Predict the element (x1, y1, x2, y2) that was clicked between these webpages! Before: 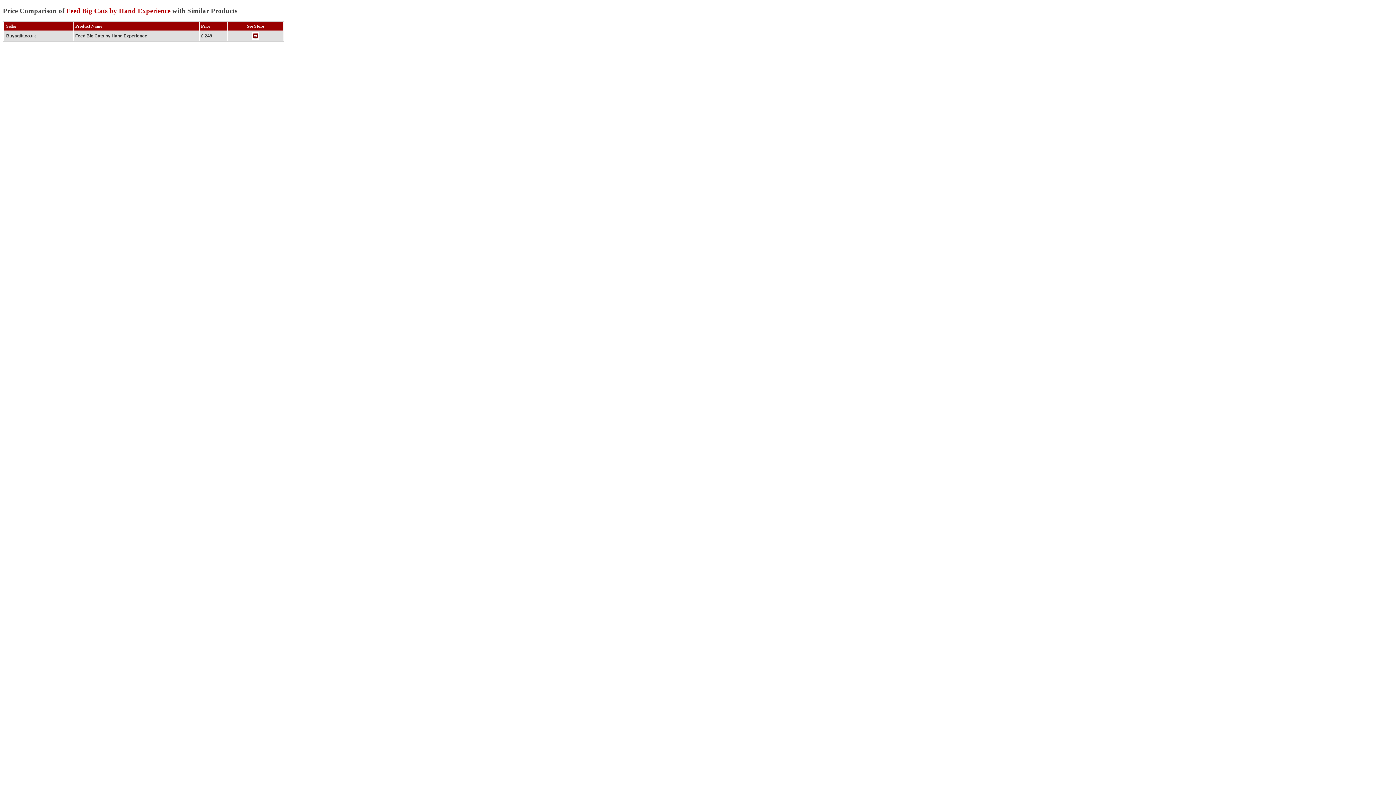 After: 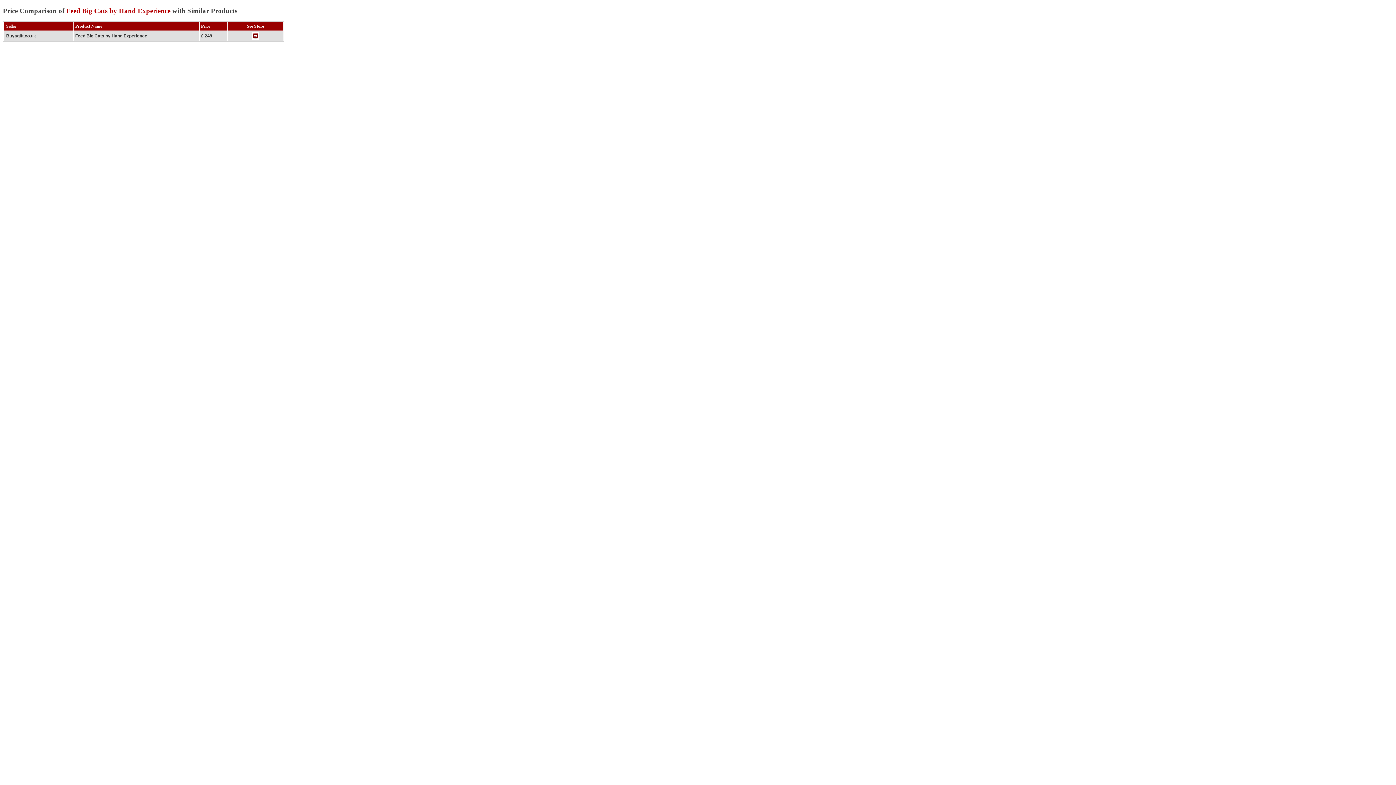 Action: bbox: (2, 6, 237, 14) label: Price Comparison of Feed Big Cats by Hand Experience with Similar Products